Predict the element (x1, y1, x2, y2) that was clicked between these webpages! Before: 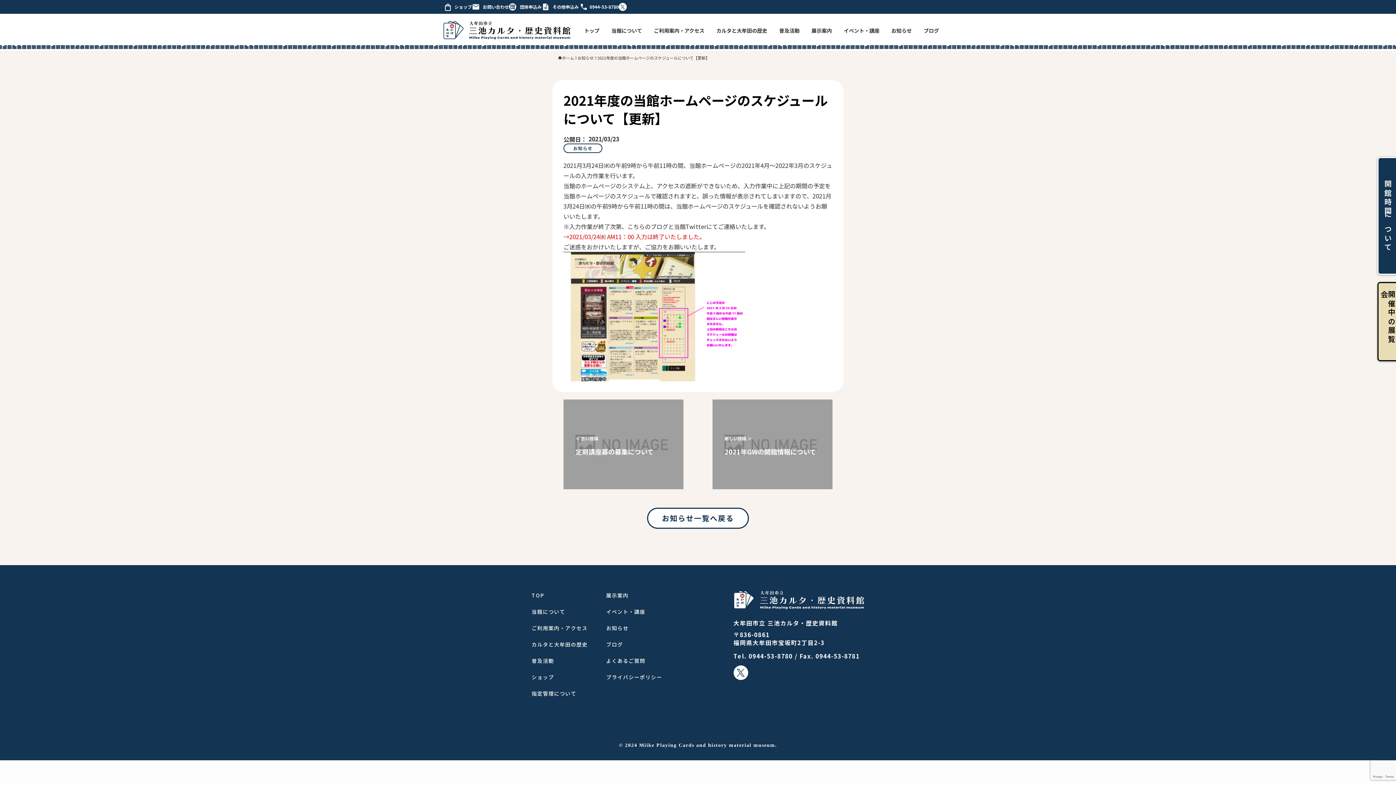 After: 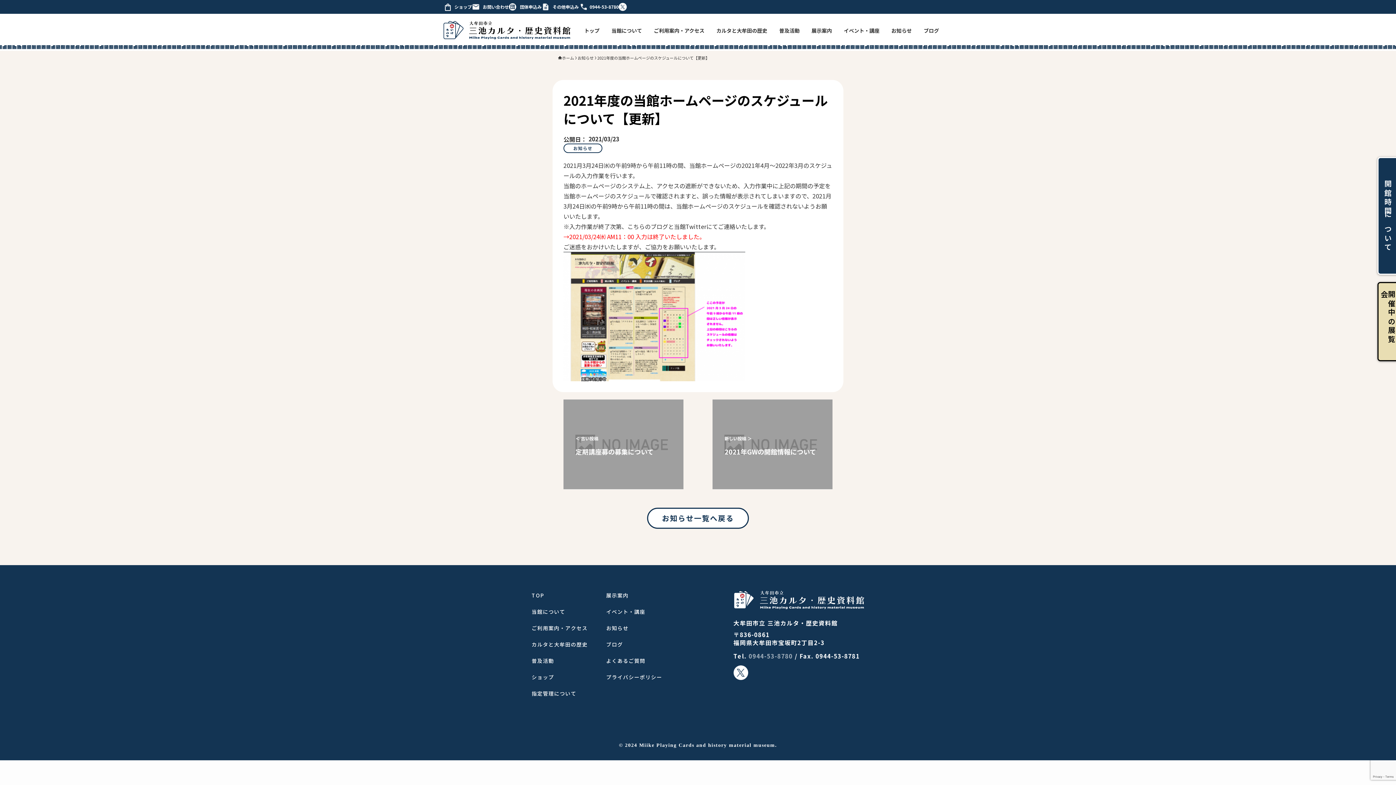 Action: bbox: (748, 652, 792, 660) label: 0944-53-8780